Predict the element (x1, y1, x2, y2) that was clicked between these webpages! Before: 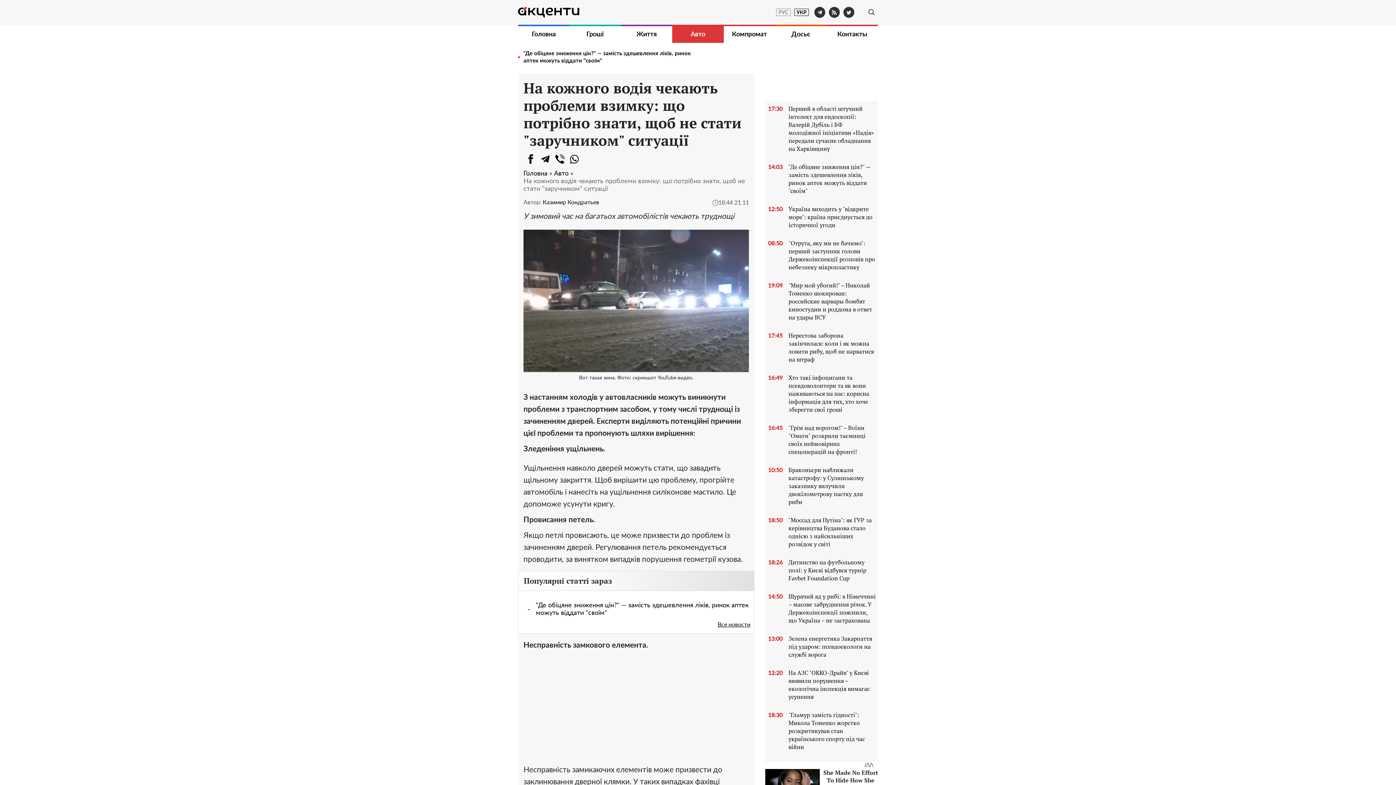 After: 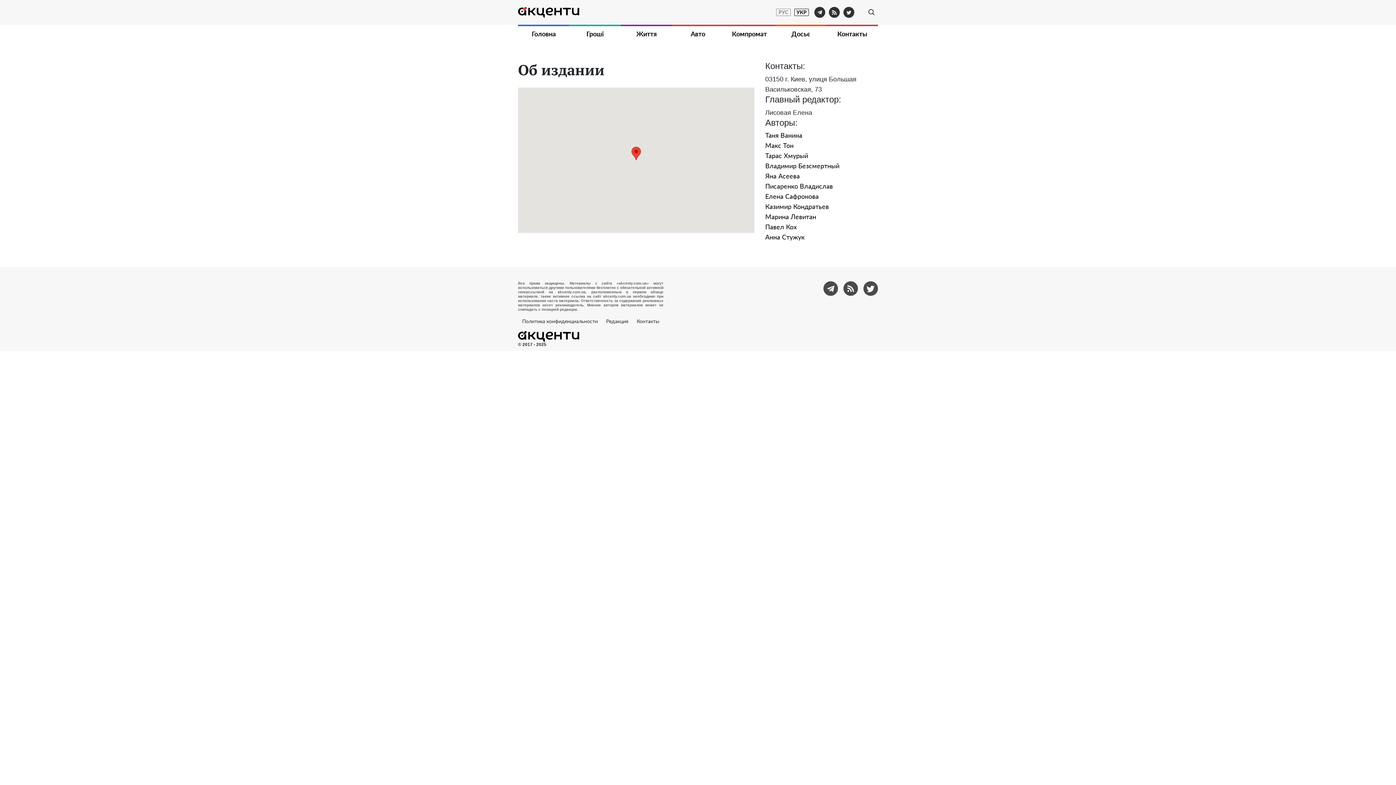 Action: bbox: (826, 26, 878, 42) label: Контакты